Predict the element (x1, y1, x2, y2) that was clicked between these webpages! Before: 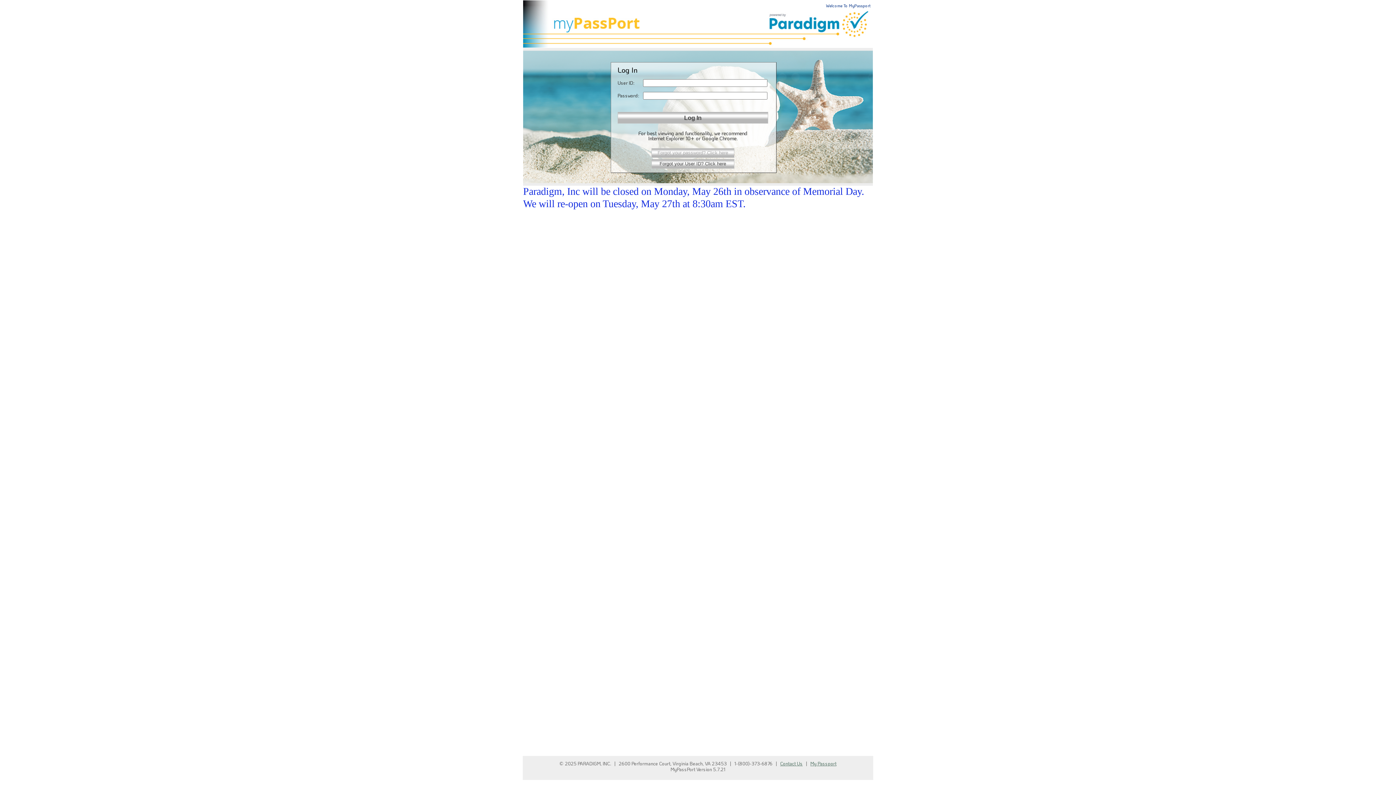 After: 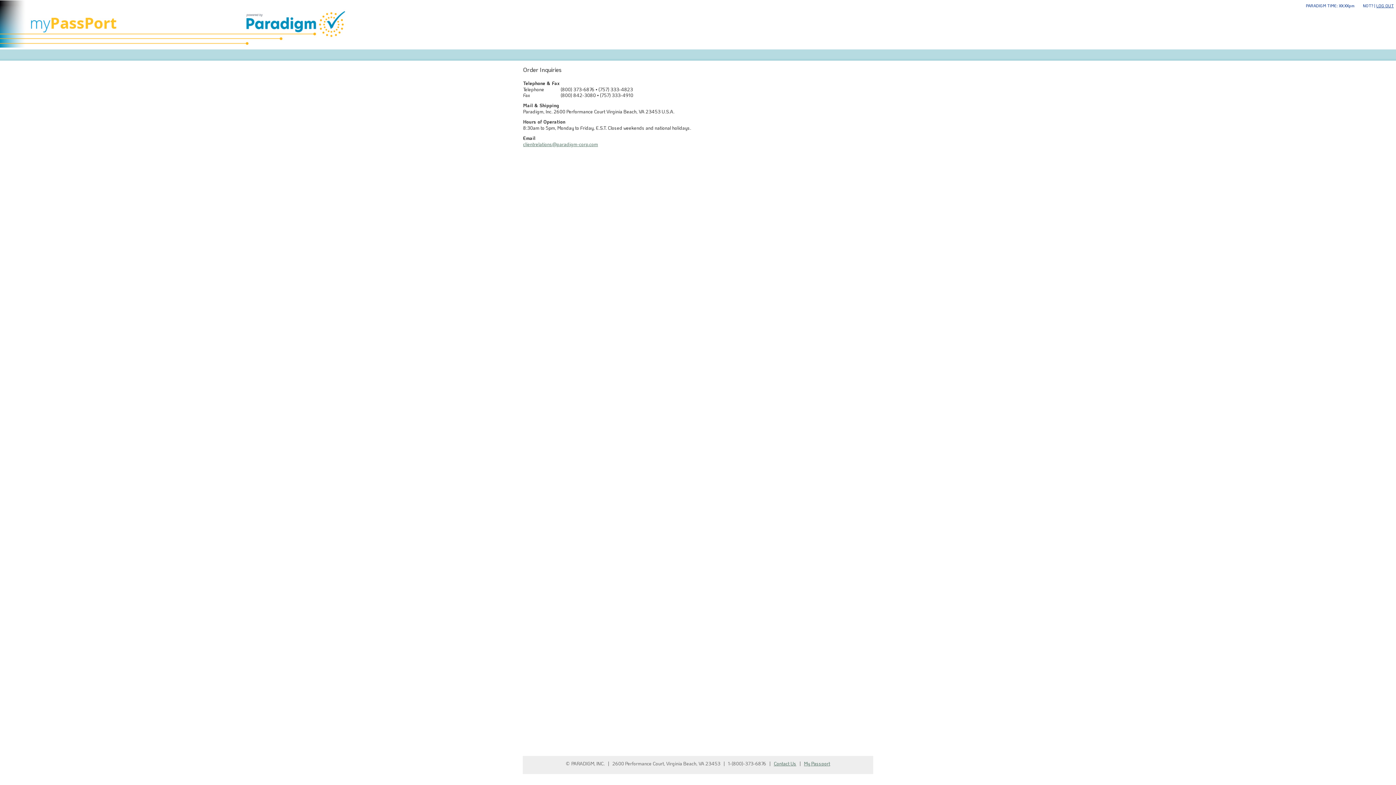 Action: label: Contact Us bbox: (780, 760, 802, 766)